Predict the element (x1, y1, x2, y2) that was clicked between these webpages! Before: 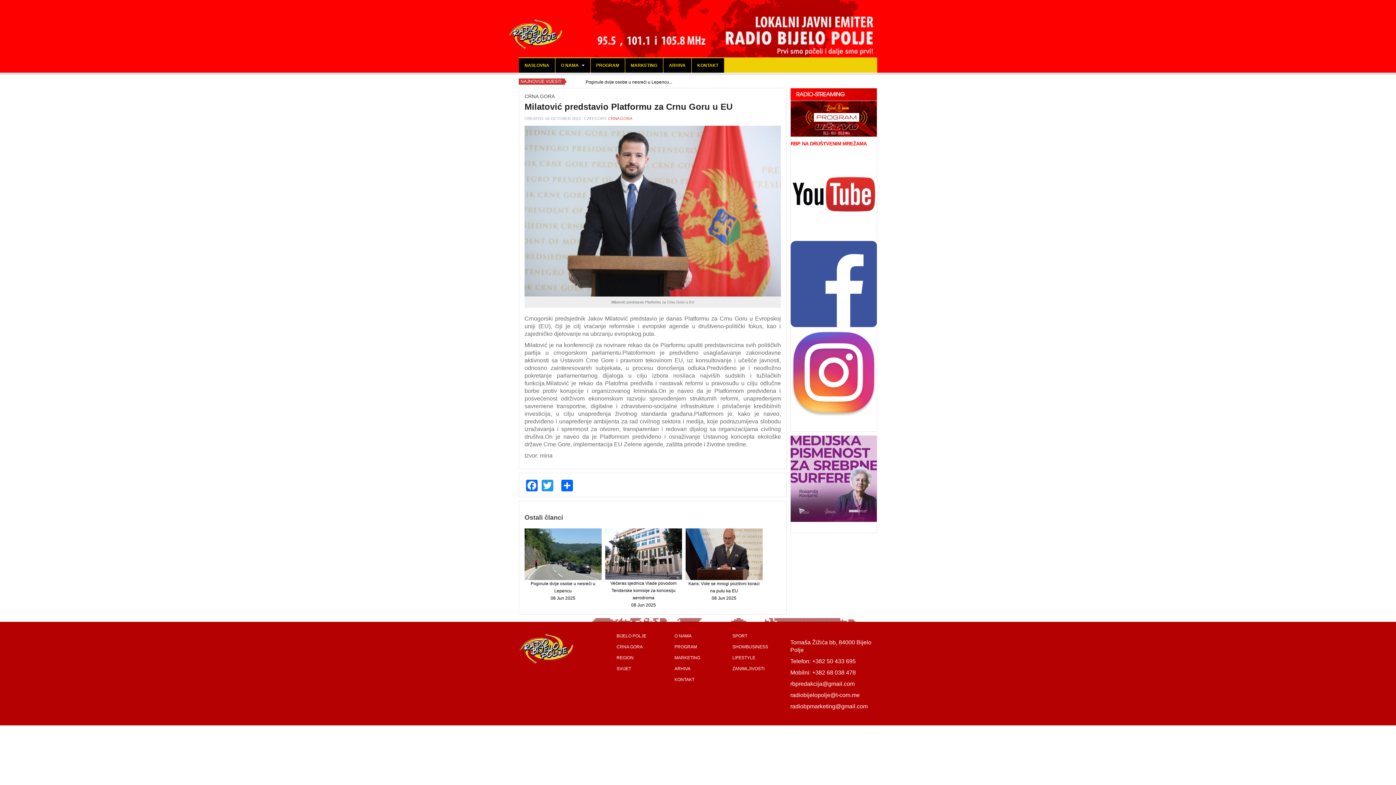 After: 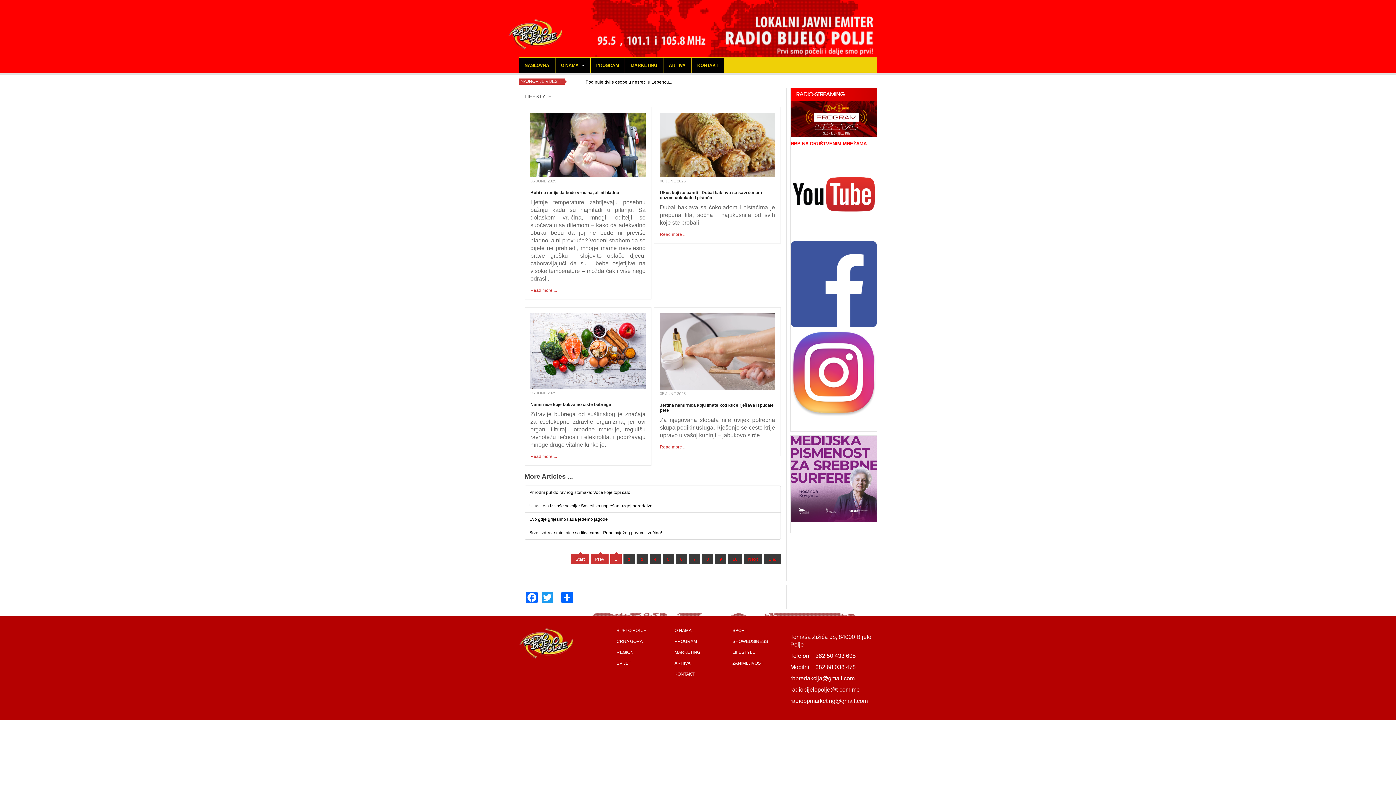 Action: bbox: (732, 654, 783, 661) label: LIFESTYLE